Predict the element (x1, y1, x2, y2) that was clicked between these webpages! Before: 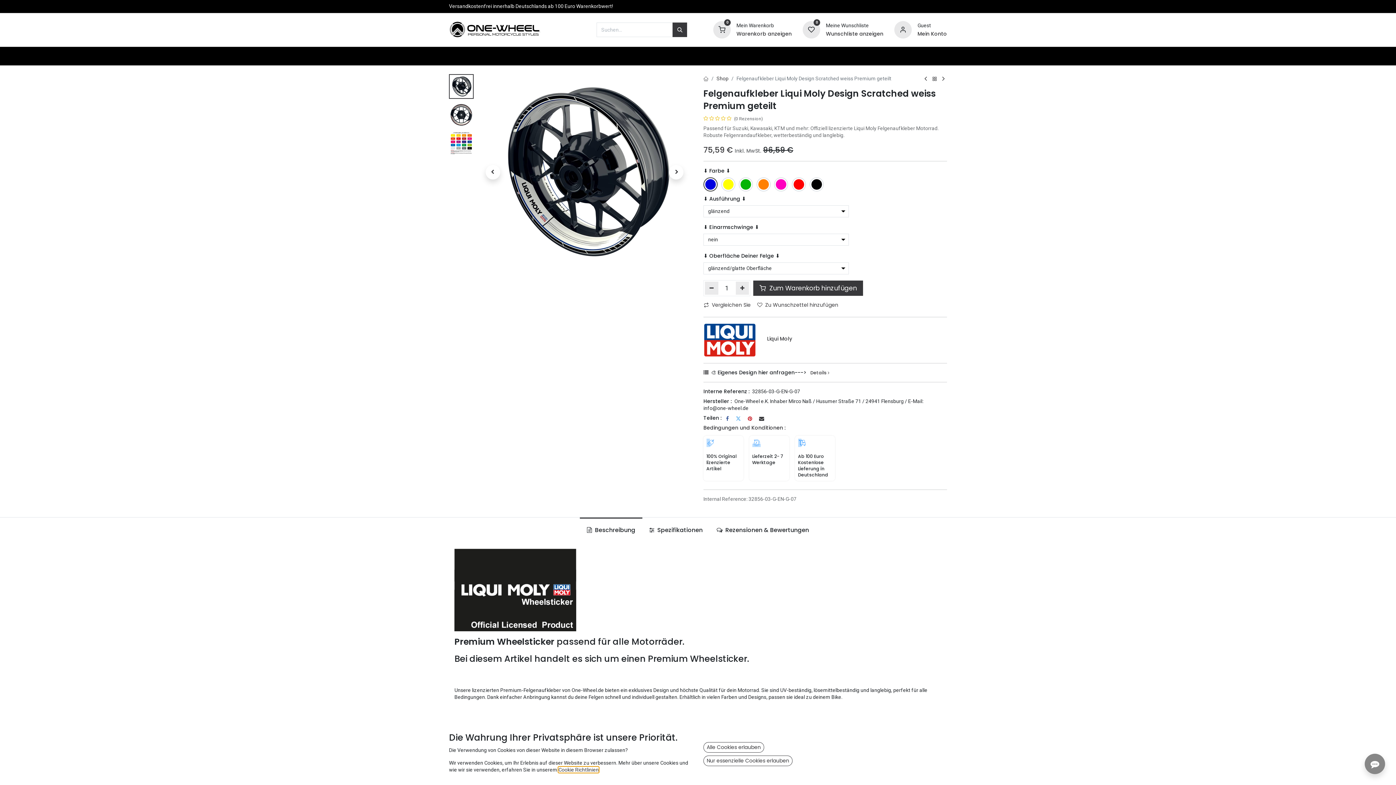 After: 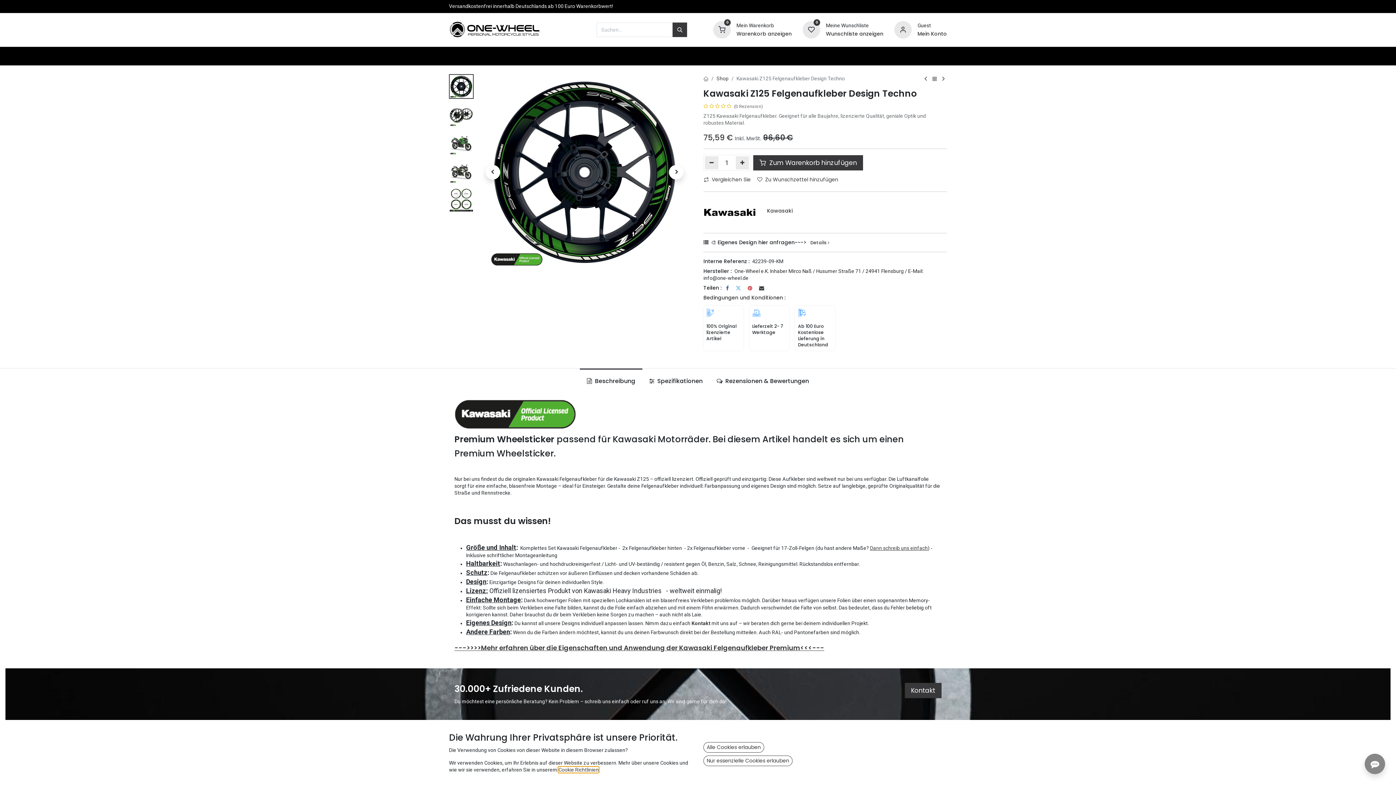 Action: bbox: (940, 74, 947, 83)